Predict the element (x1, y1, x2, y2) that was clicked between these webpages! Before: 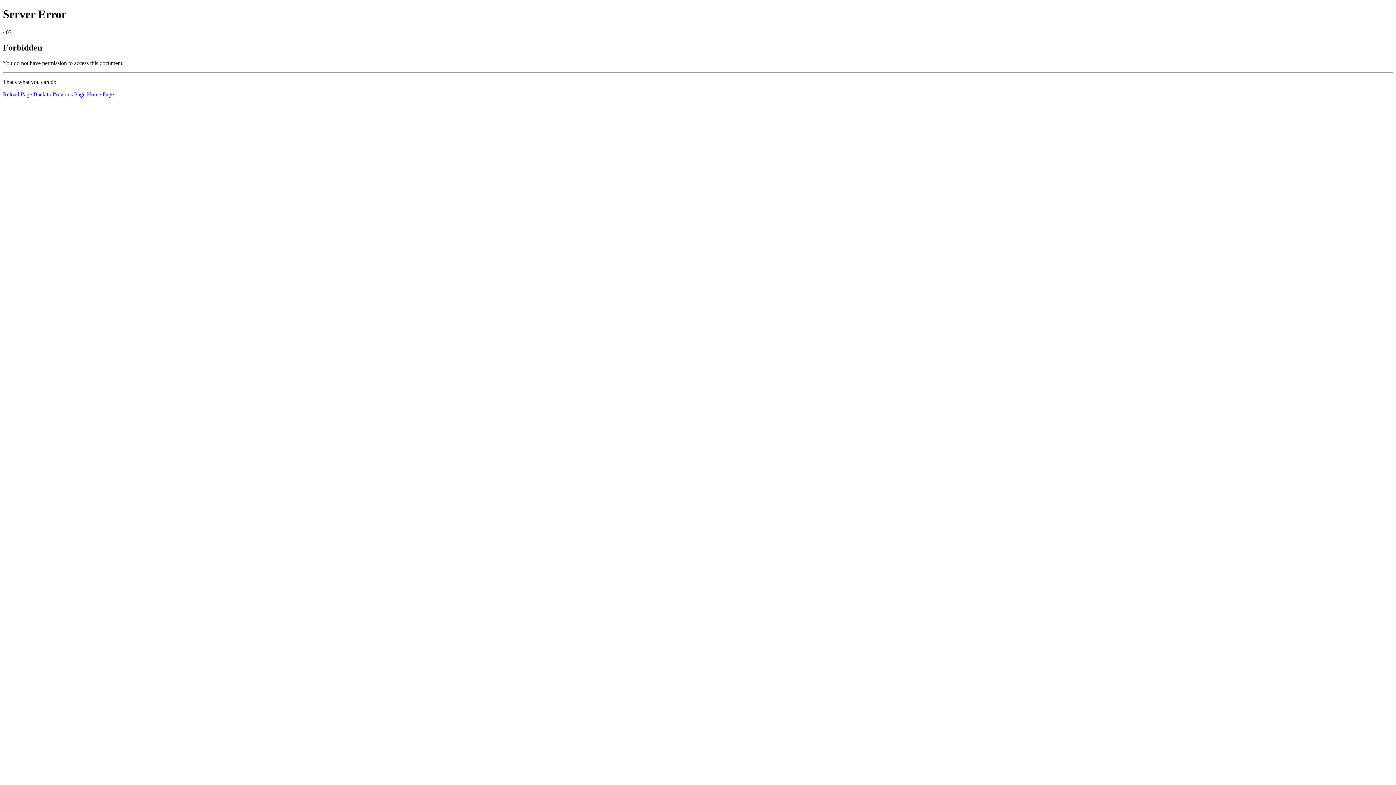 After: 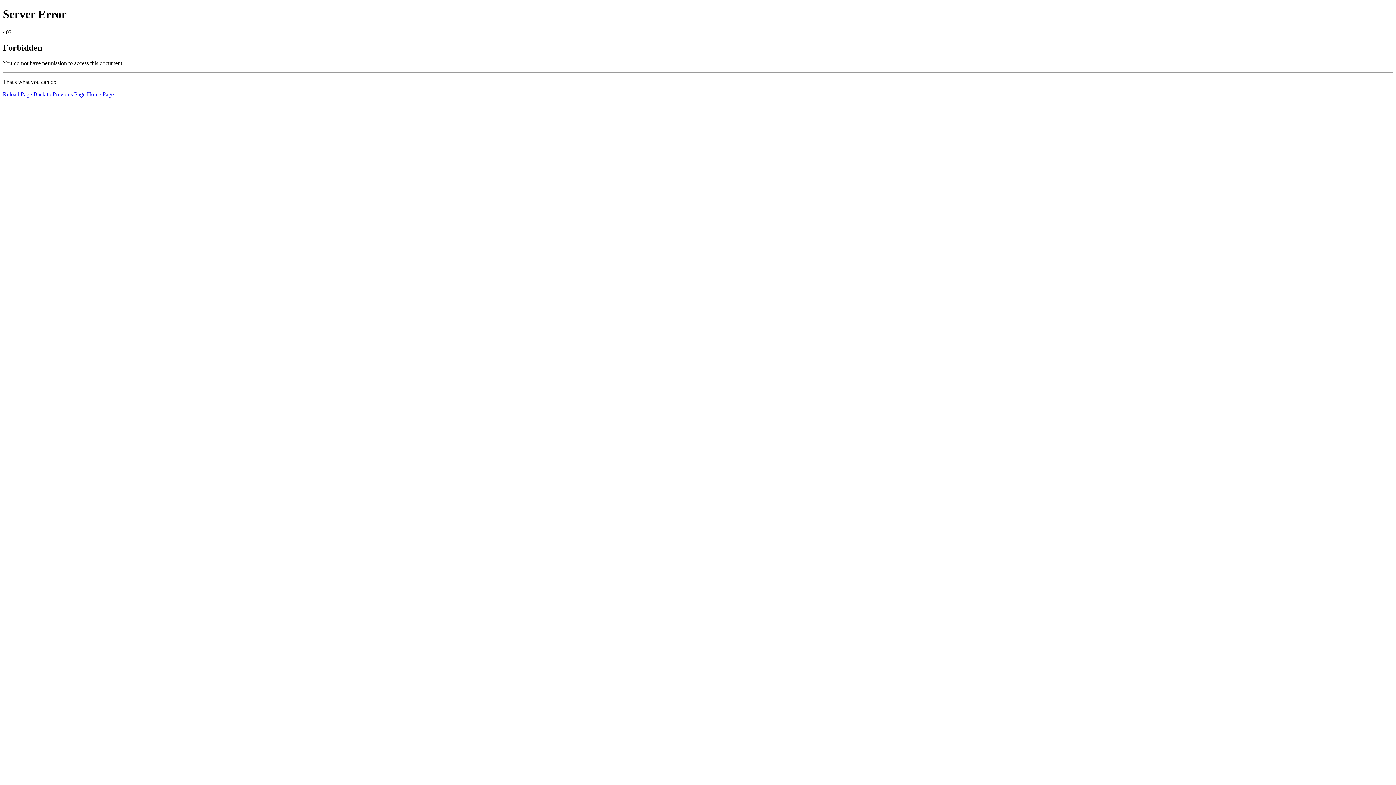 Action: bbox: (2, 91, 32, 97) label: Reload Page